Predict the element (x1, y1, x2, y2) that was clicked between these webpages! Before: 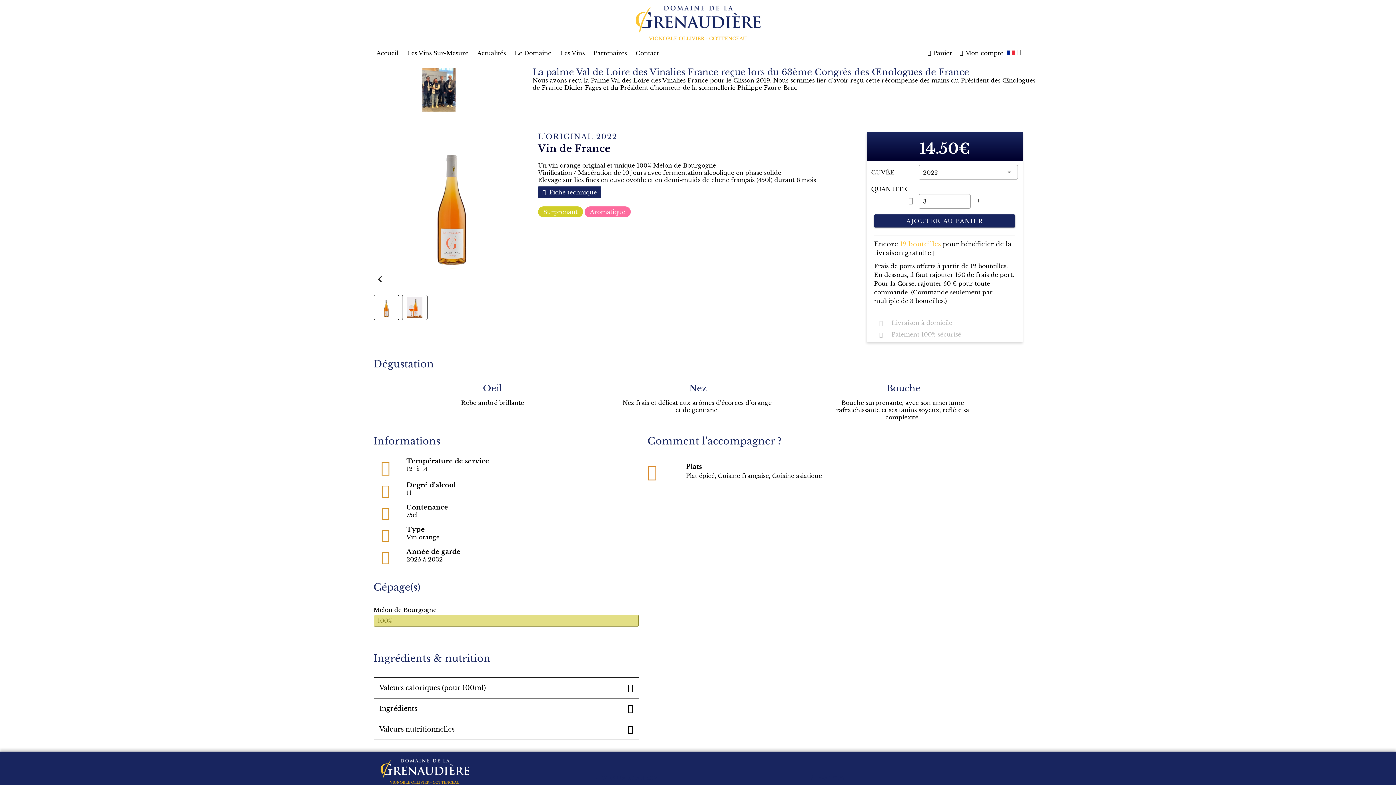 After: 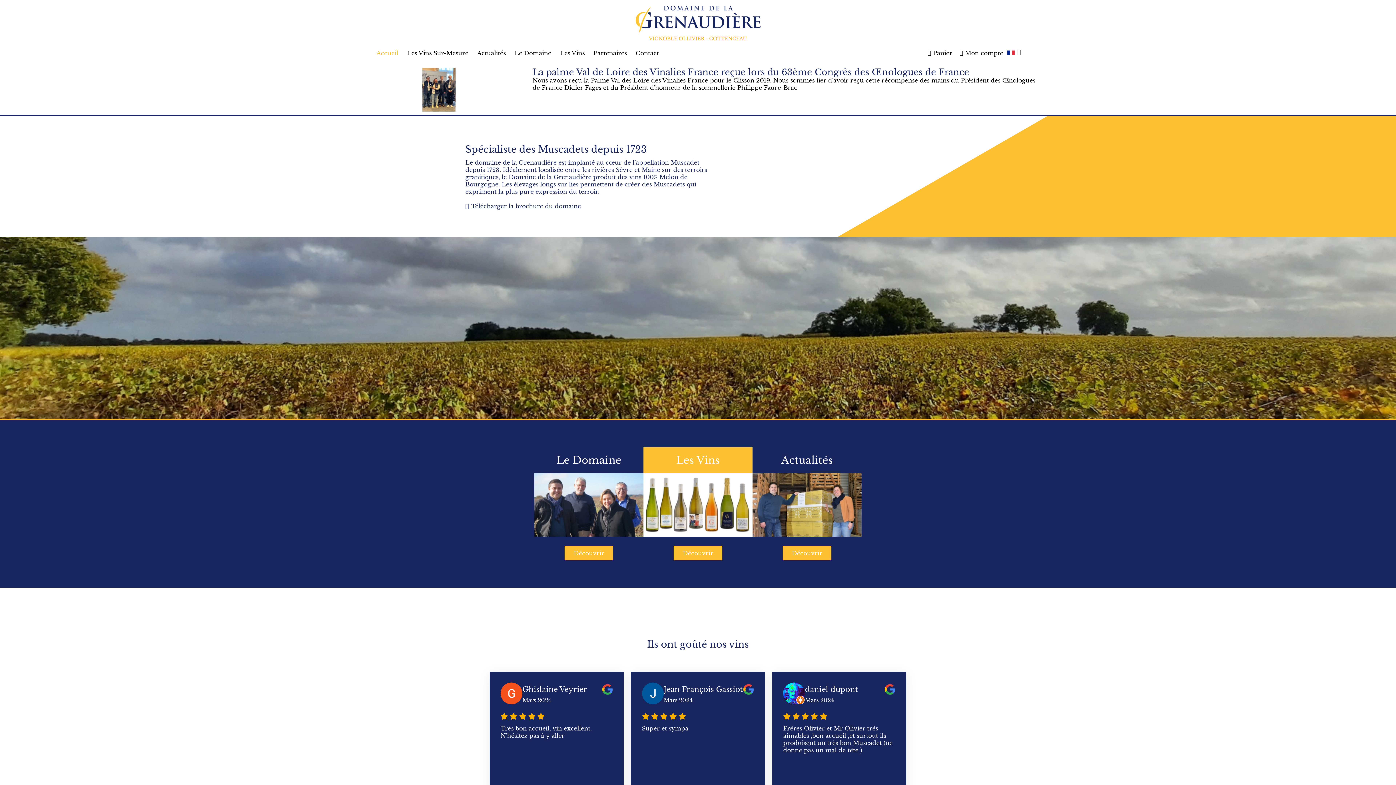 Action: bbox: (373, 45, 401, 60) label: Accueil